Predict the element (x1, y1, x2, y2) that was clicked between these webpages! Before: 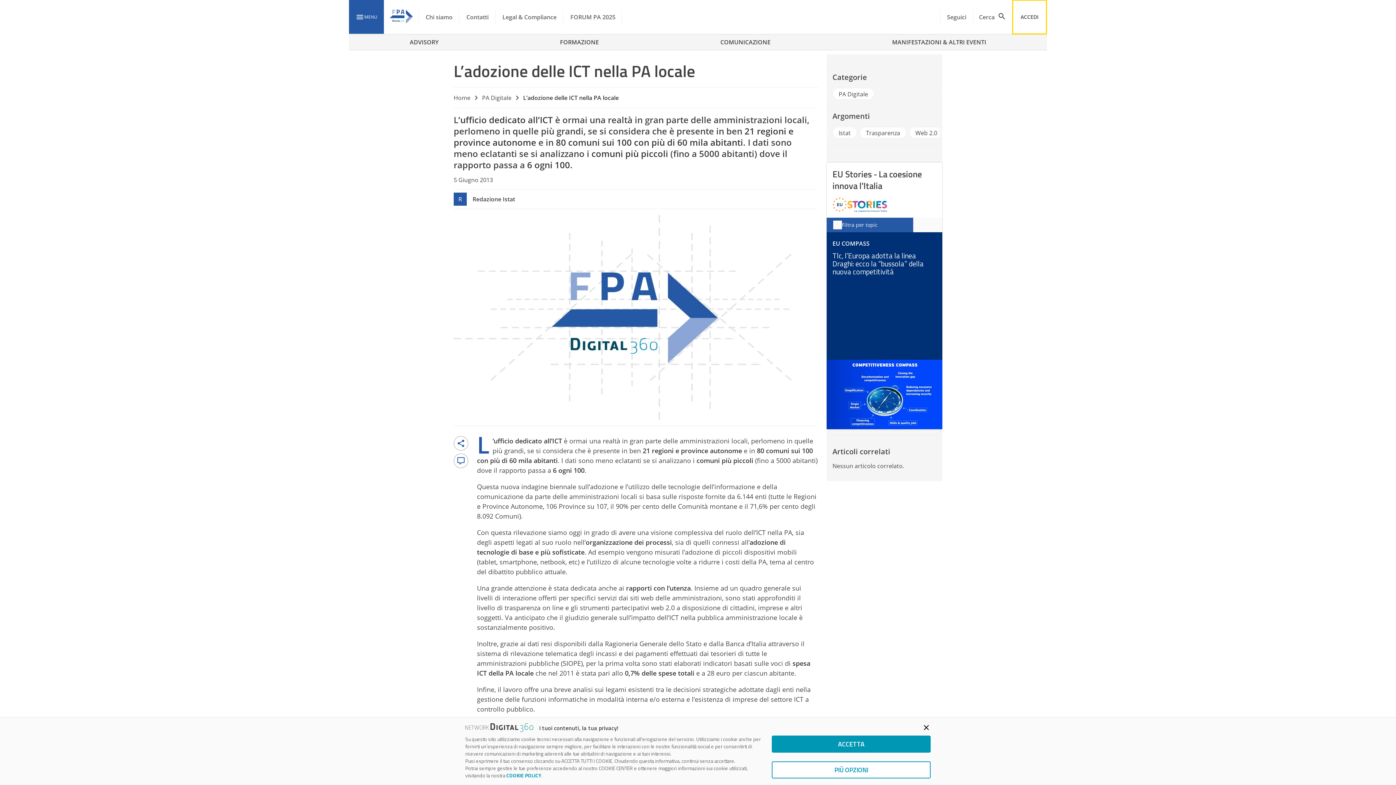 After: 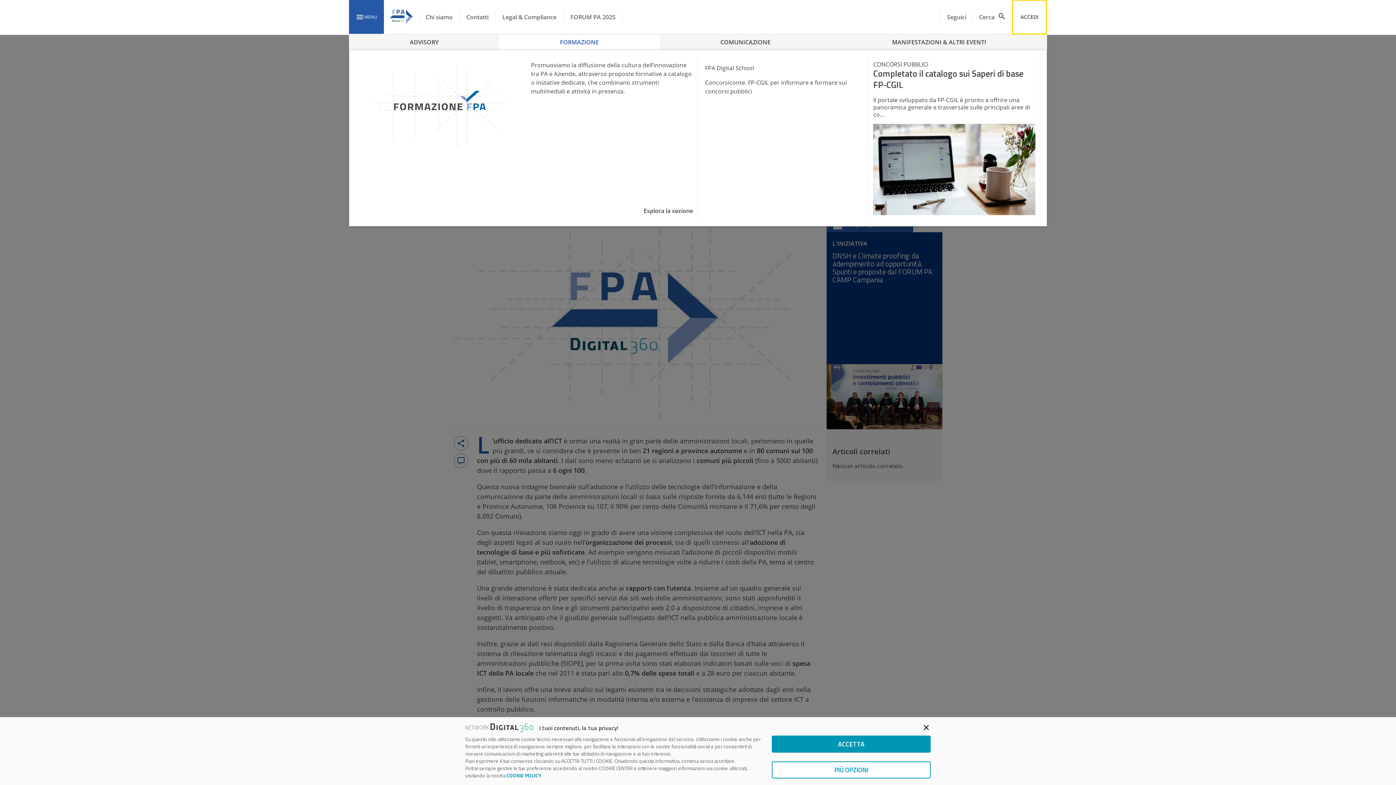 Action: bbox: (499, 34, 659, 49) label: FORMAZIONE